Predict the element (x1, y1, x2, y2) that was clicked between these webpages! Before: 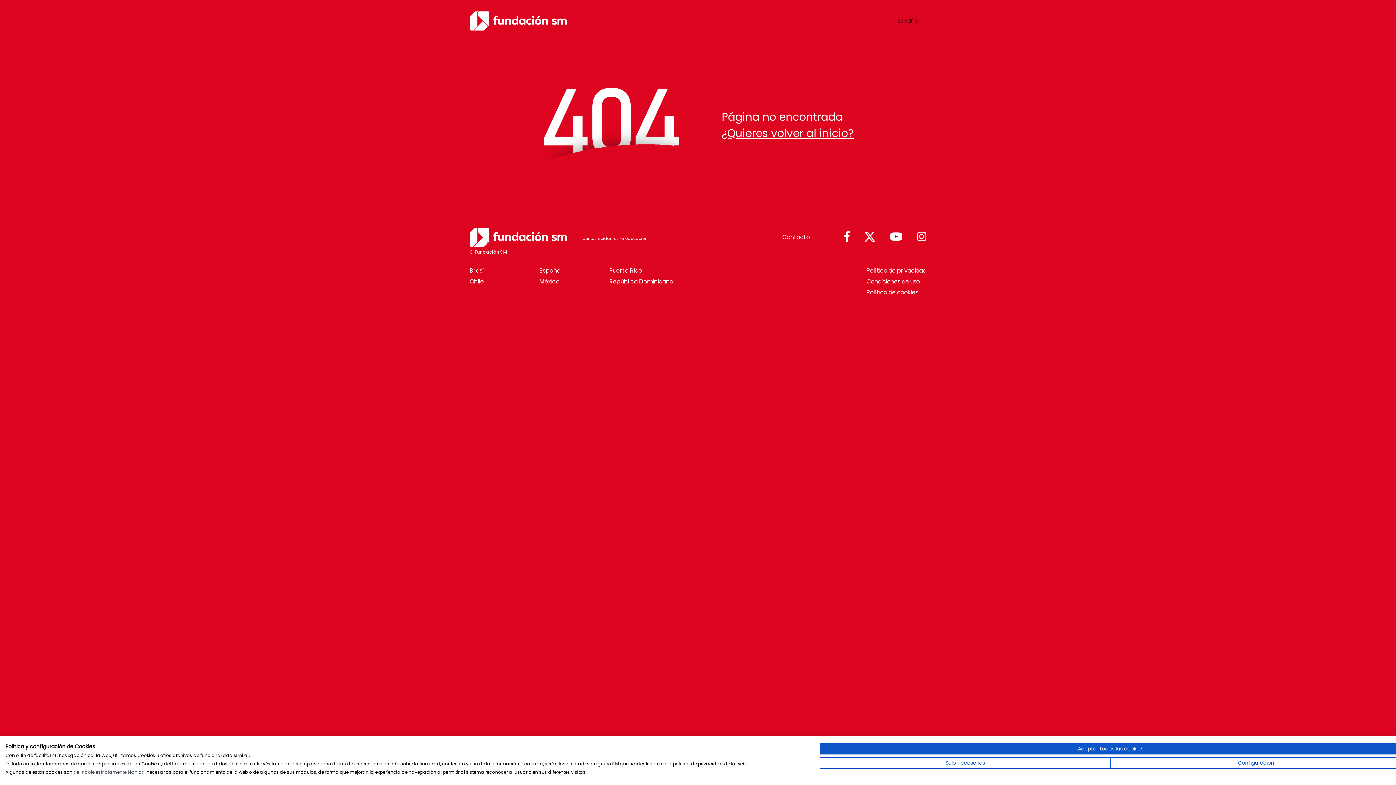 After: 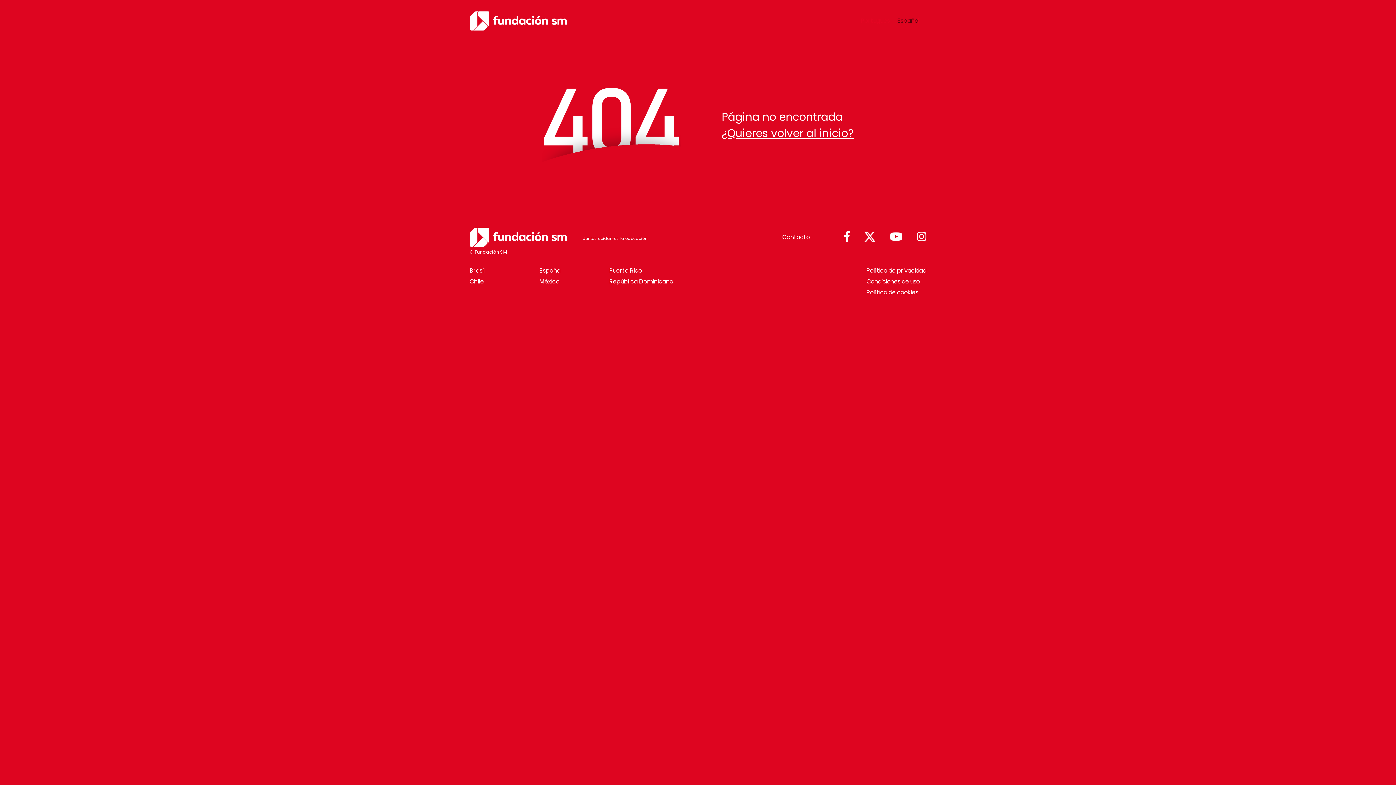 Action: bbox: (820, 757, 1110, 769) label: Denegar todas las cookies